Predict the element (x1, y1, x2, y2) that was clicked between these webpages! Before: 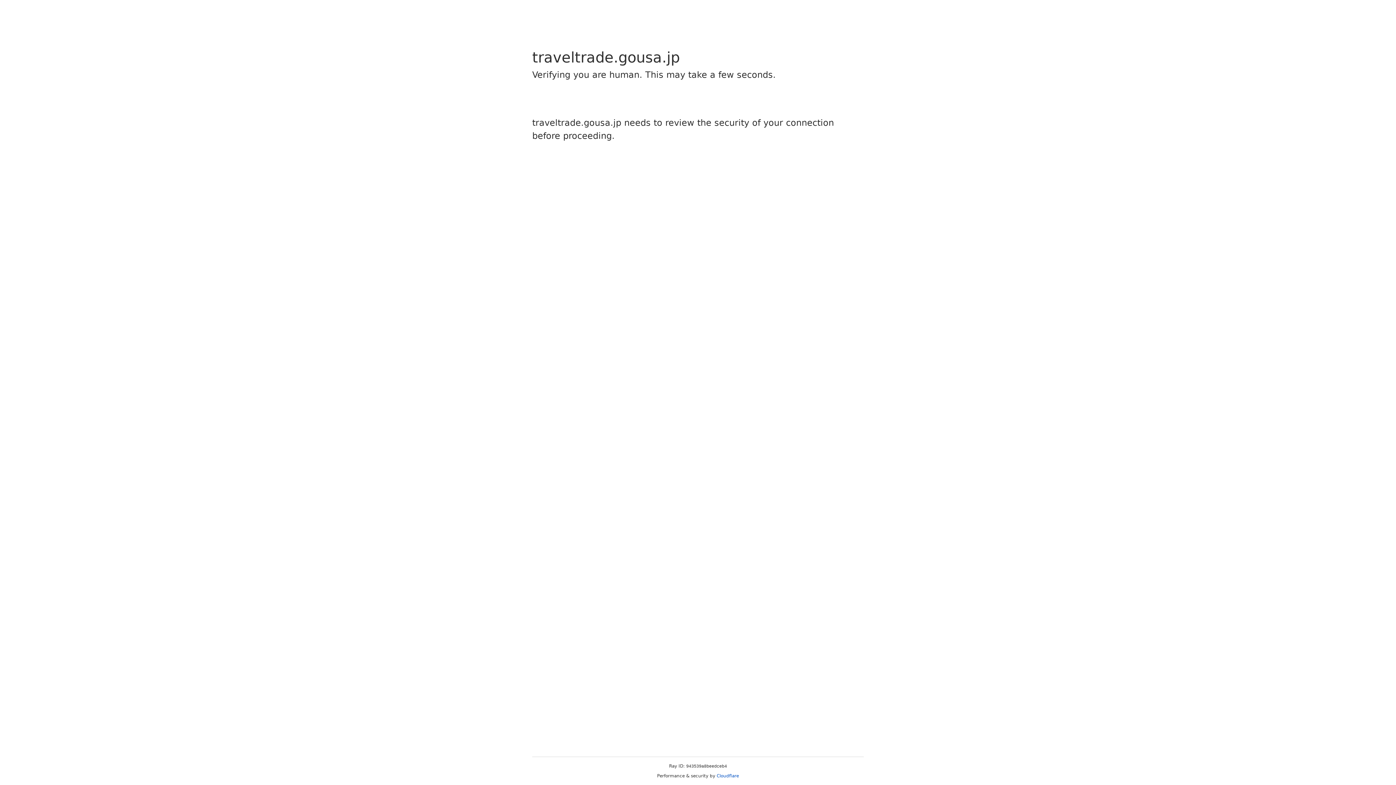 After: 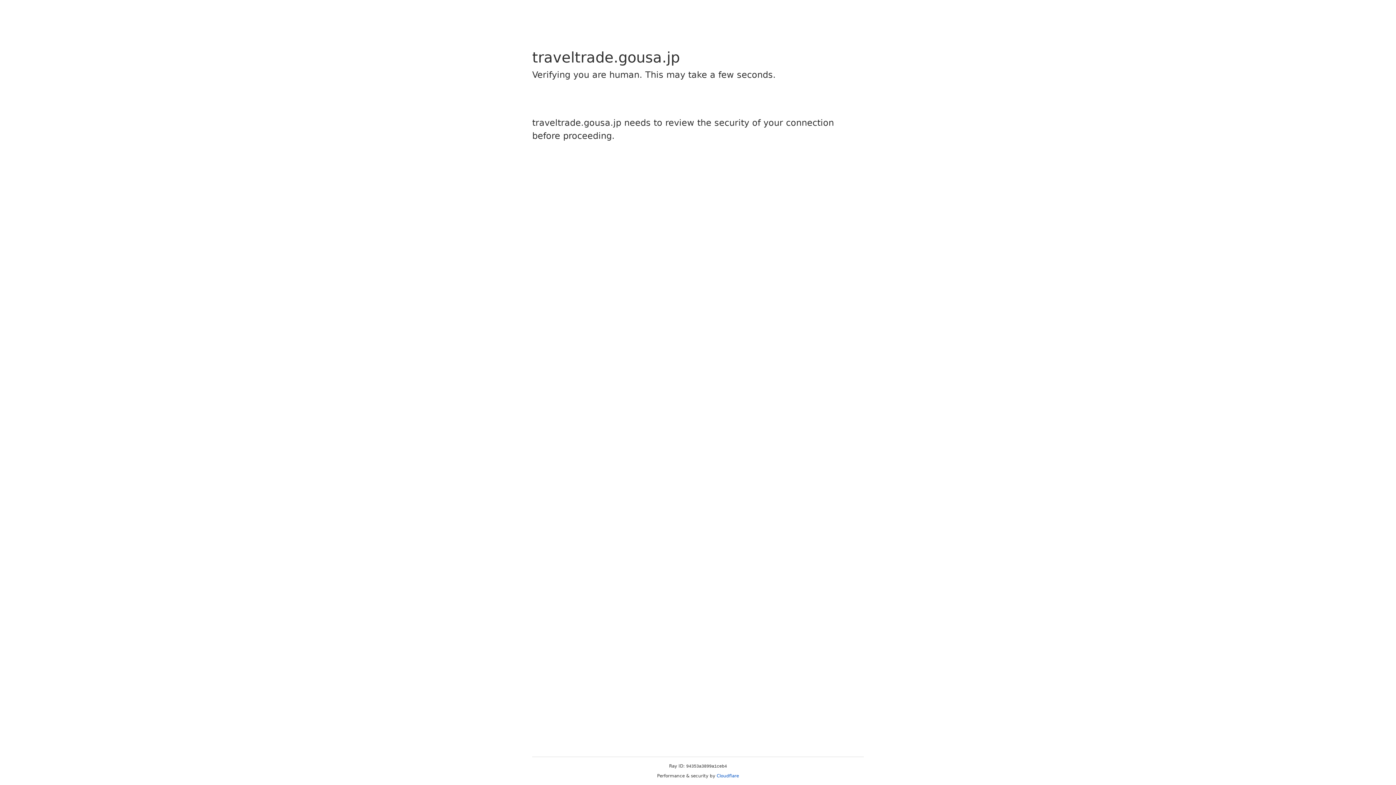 Action: label: Cloudflare bbox: (716, 773, 739, 778)